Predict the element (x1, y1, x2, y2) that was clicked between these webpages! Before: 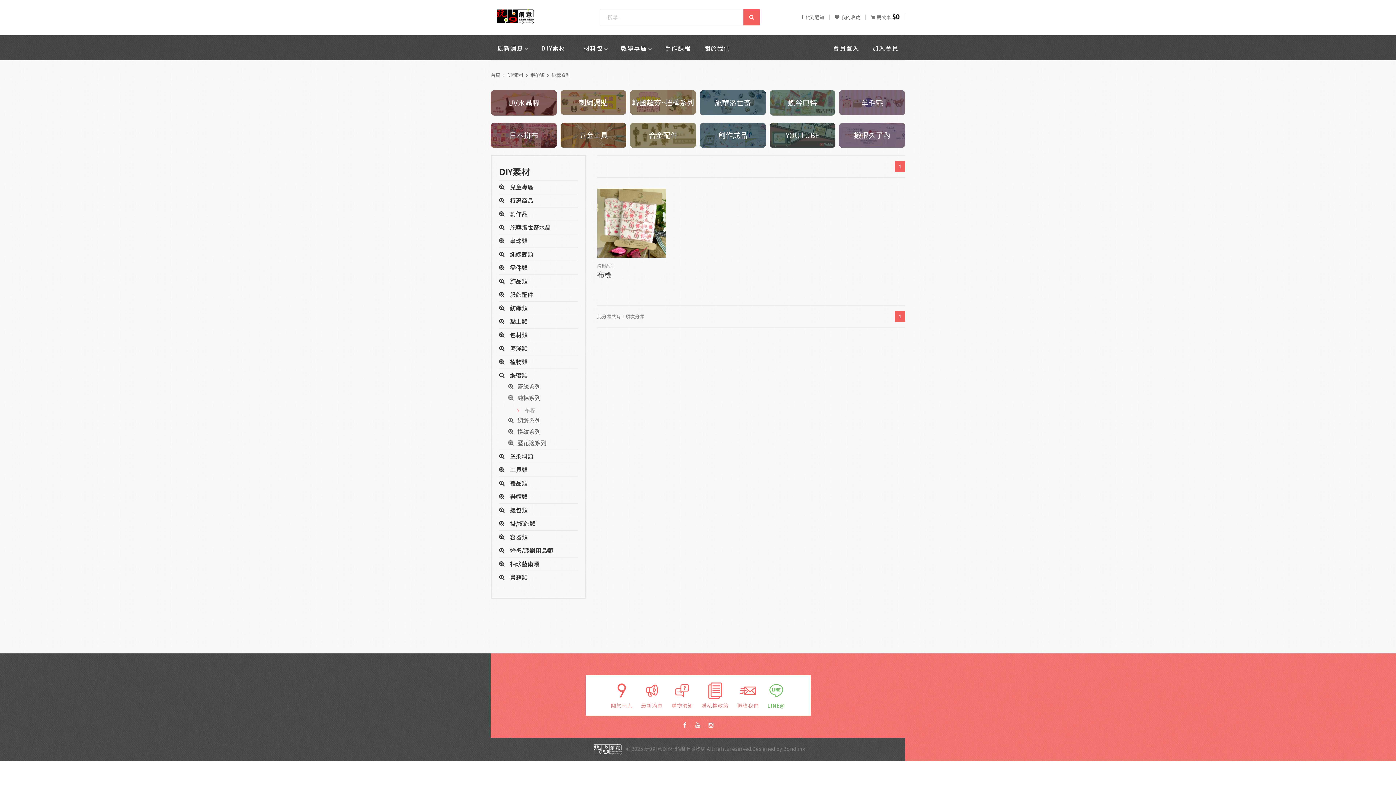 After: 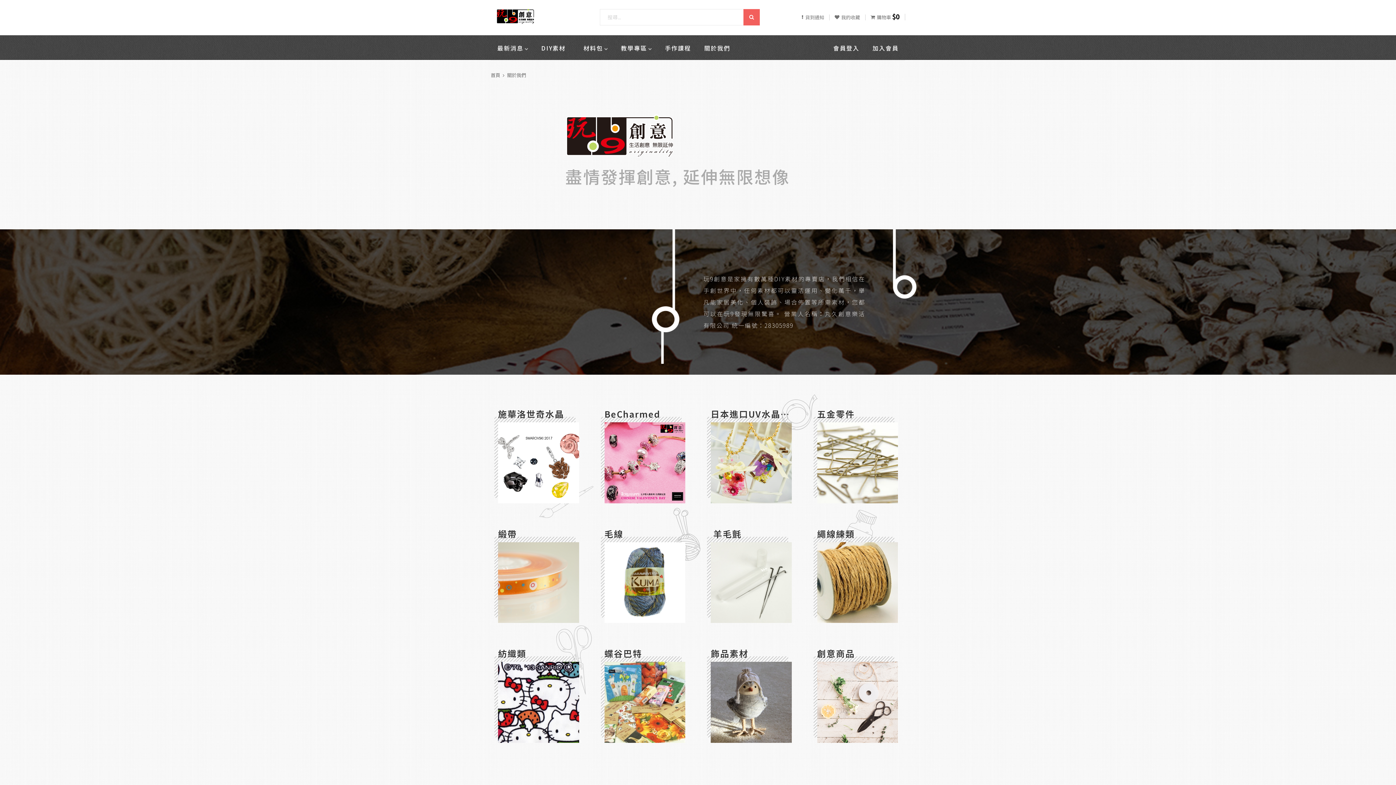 Action: bbox: (704, 35, 730, 60) label: 關於我們